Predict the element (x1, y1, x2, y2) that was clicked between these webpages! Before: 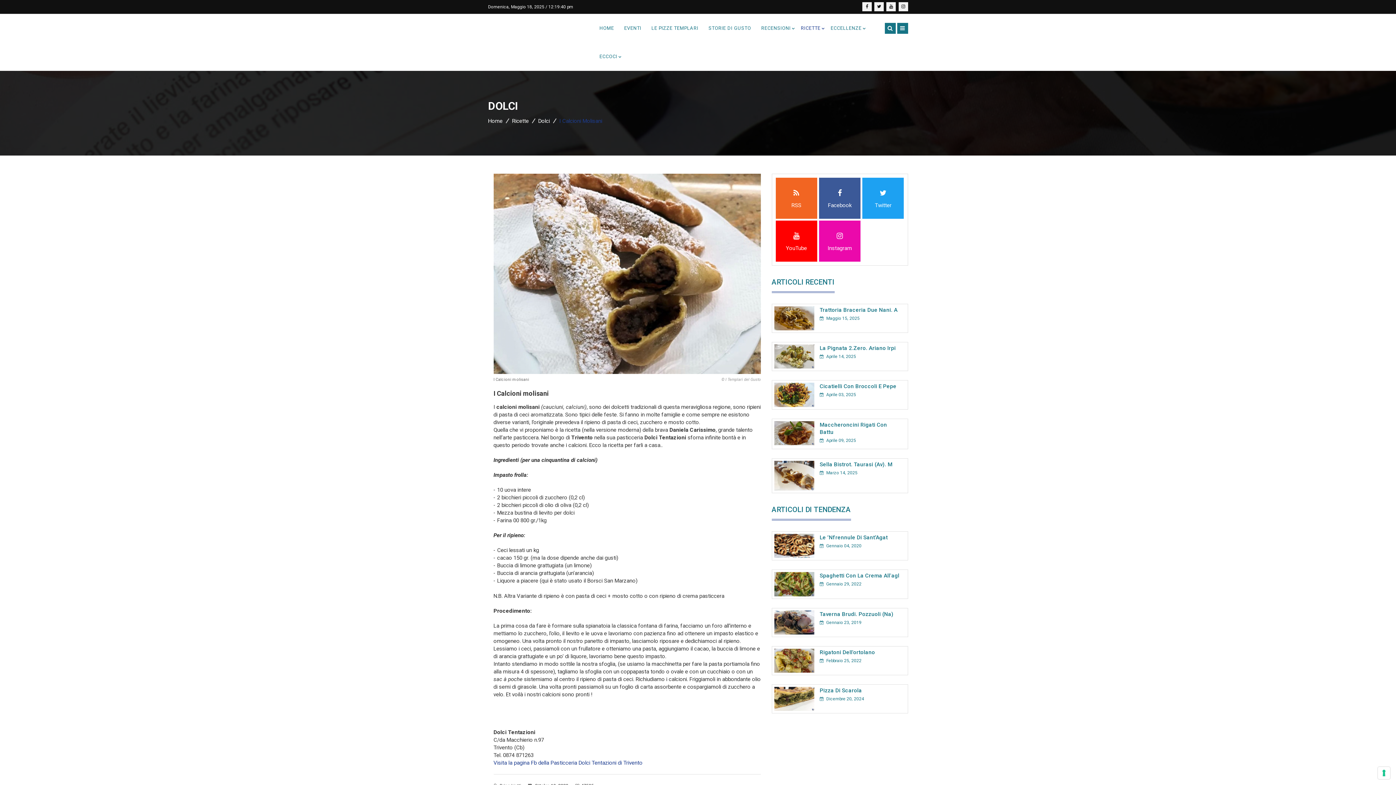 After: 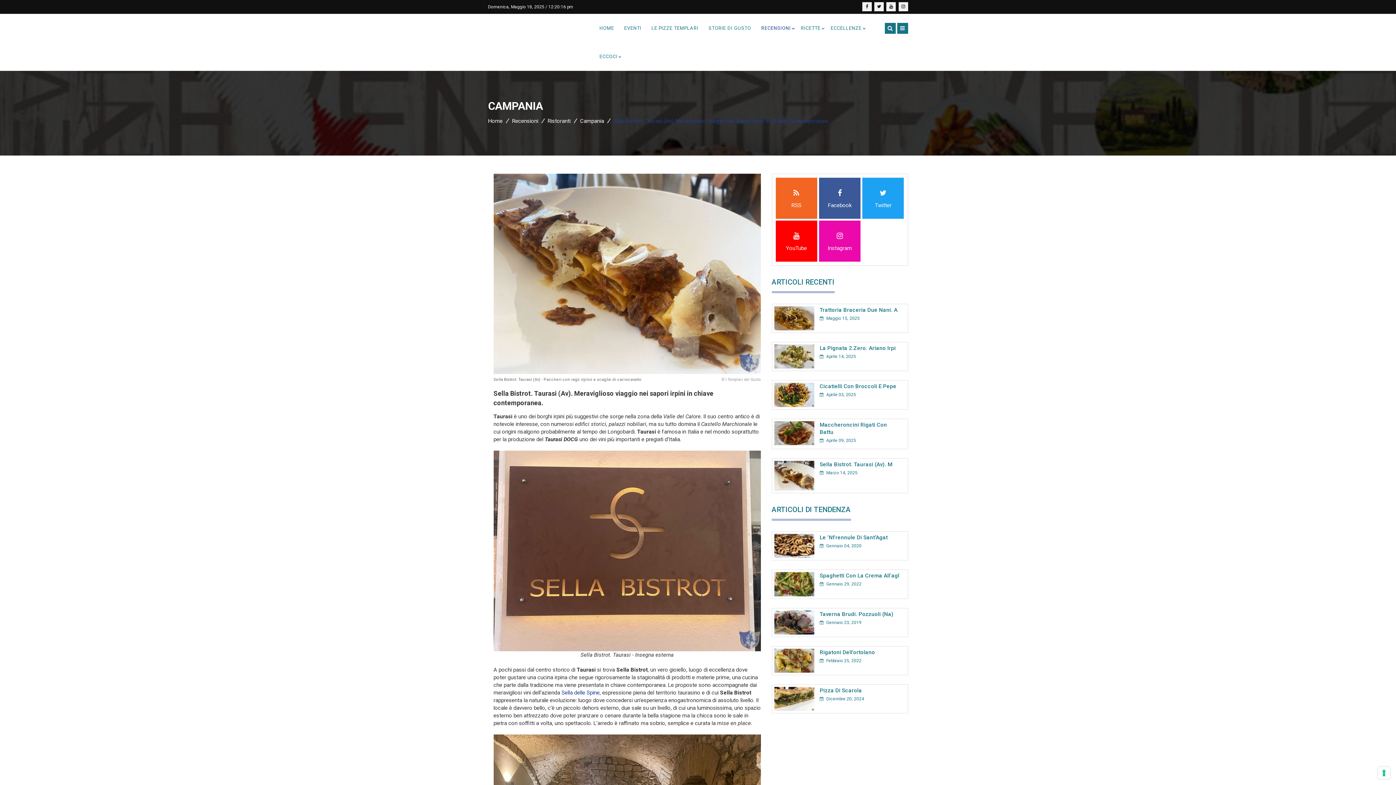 Action: bbox: (774, 472, 814, 478)